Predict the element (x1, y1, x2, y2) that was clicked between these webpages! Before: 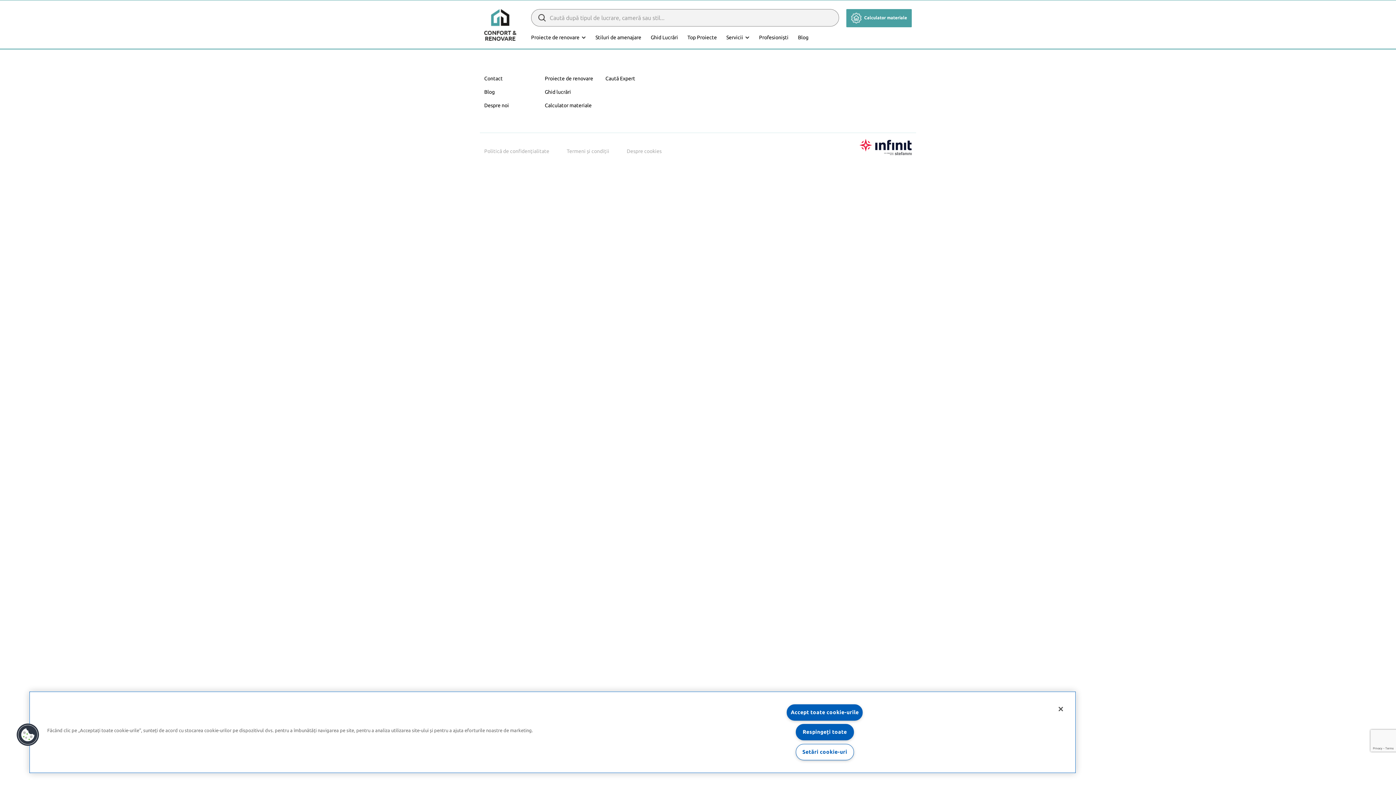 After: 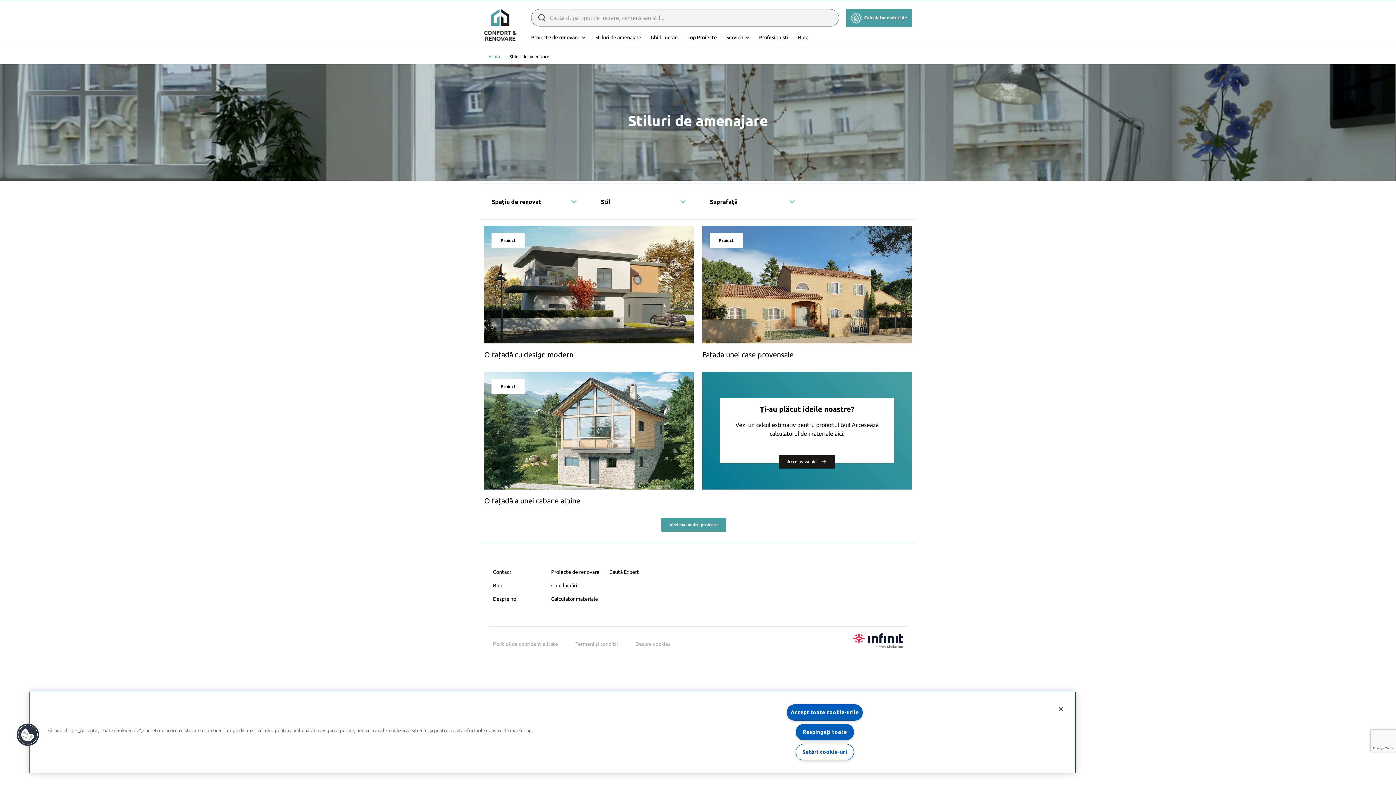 Action: label: Stiluri de amenajare bbox: (590, 32, 646, 42)